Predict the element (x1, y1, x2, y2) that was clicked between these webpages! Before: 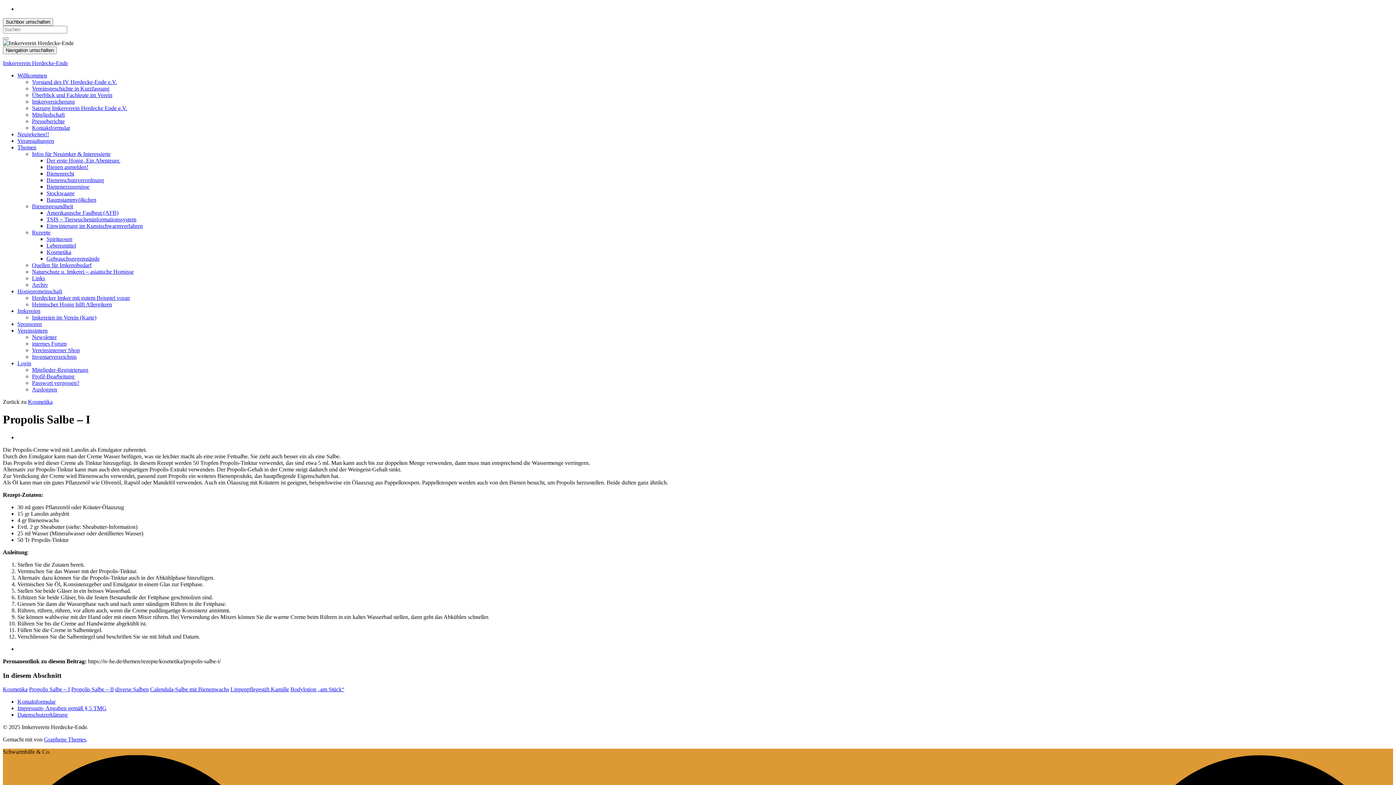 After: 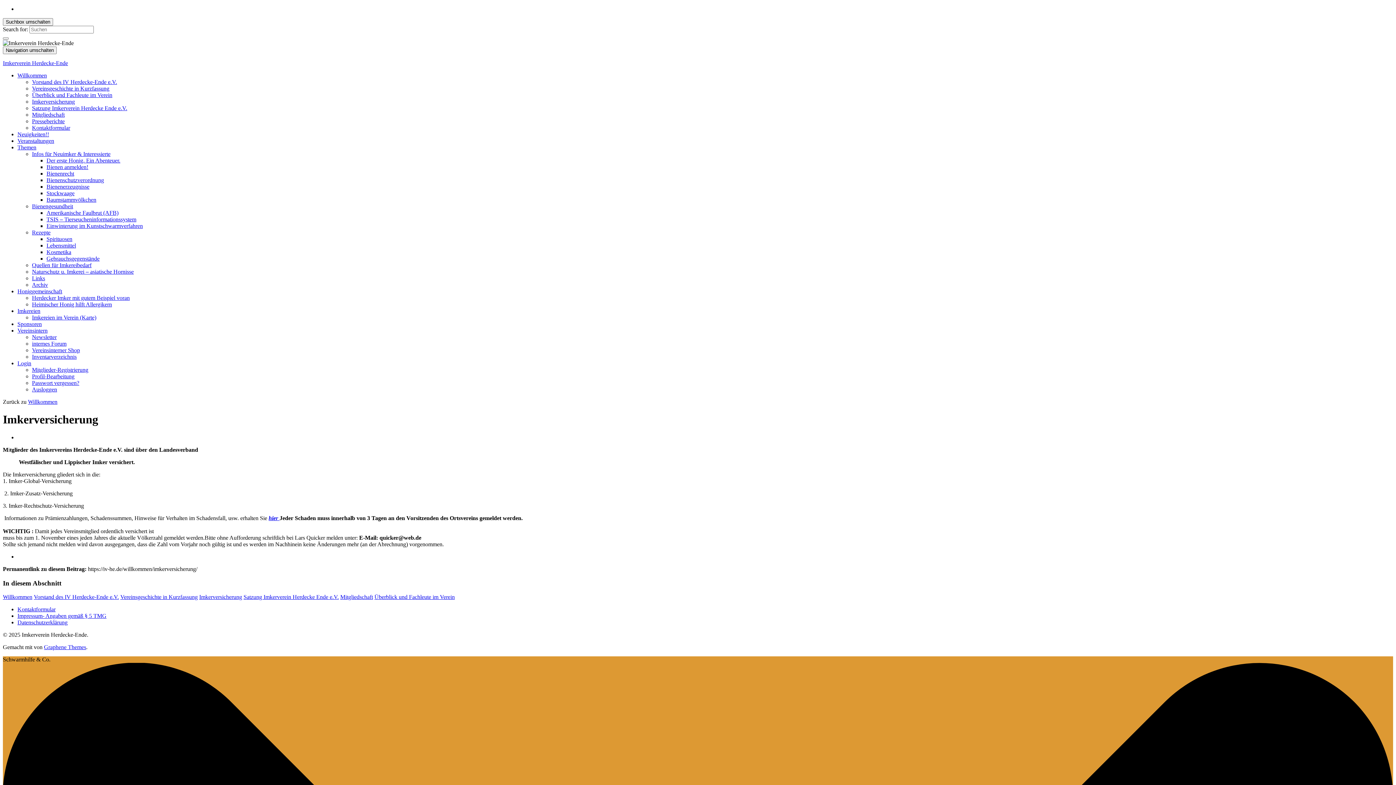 Action: bbox: (32, 98, 74, 104) label: Imkerversicherung